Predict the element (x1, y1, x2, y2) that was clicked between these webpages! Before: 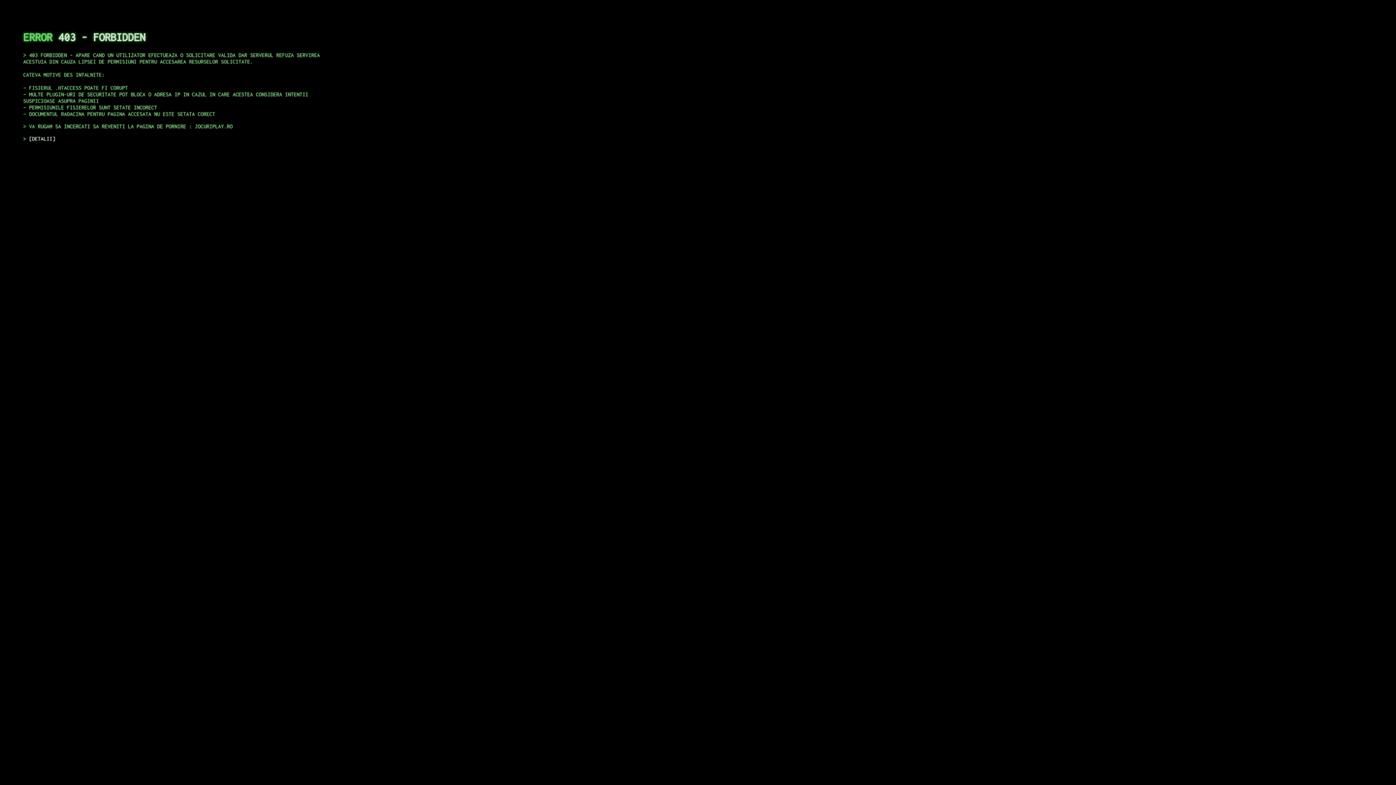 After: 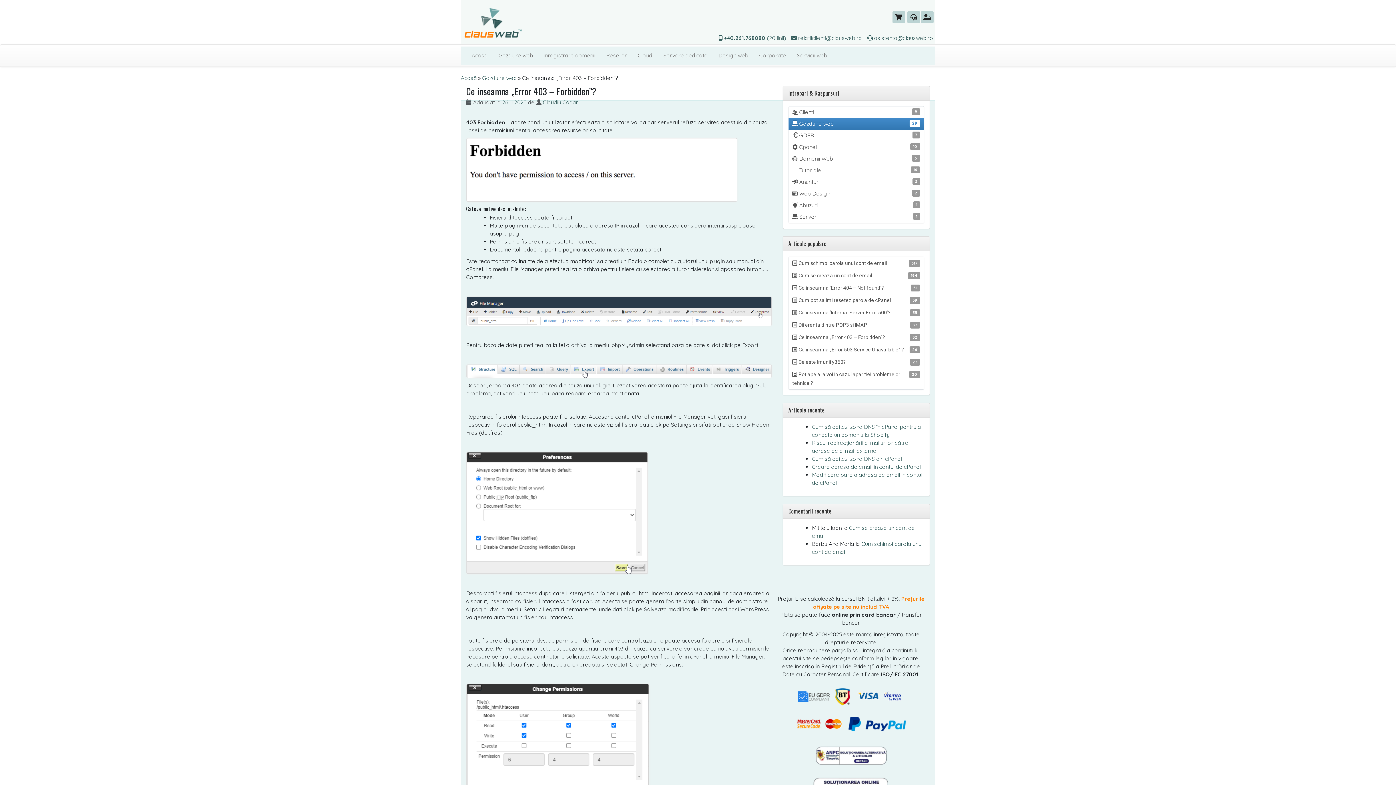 Action: bbox: (29, 135, 55, 141) label: DETALII